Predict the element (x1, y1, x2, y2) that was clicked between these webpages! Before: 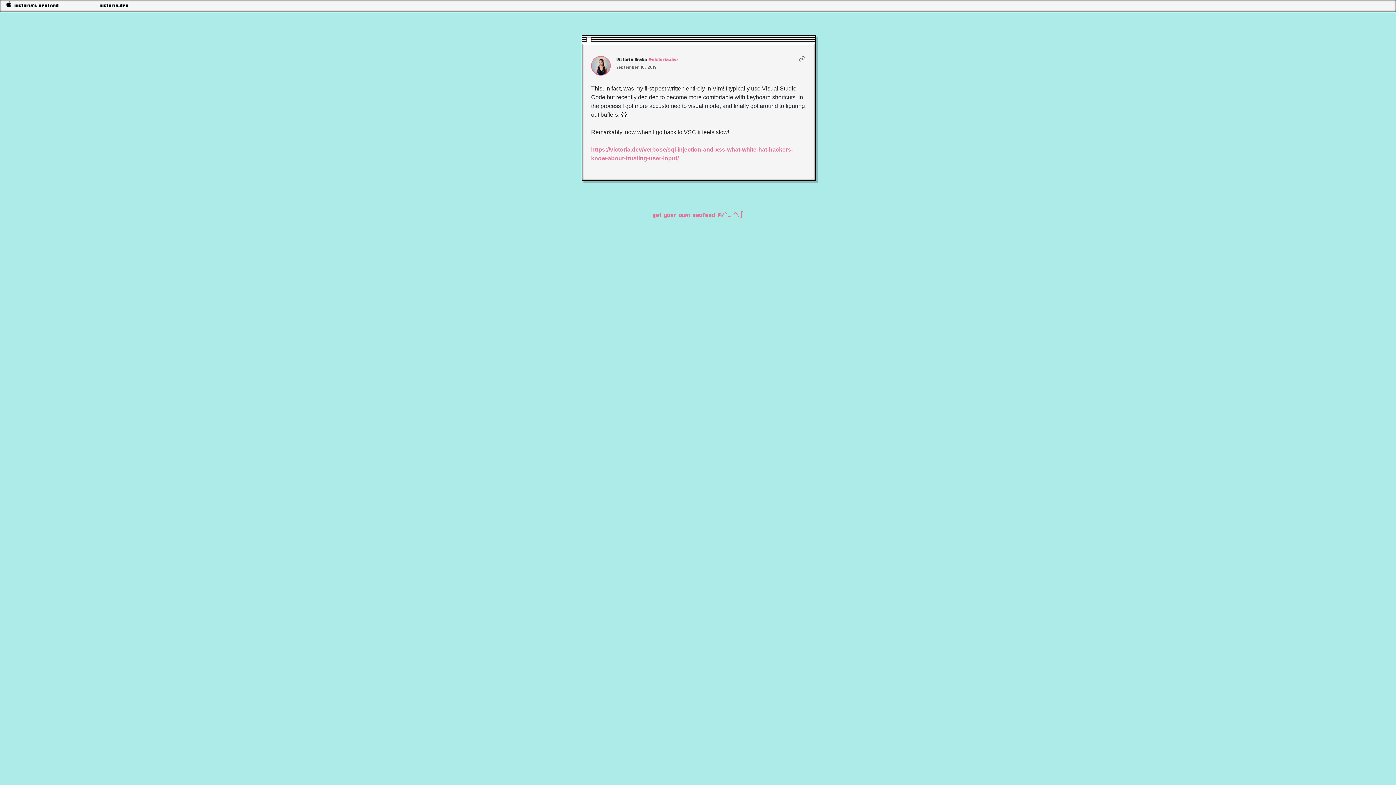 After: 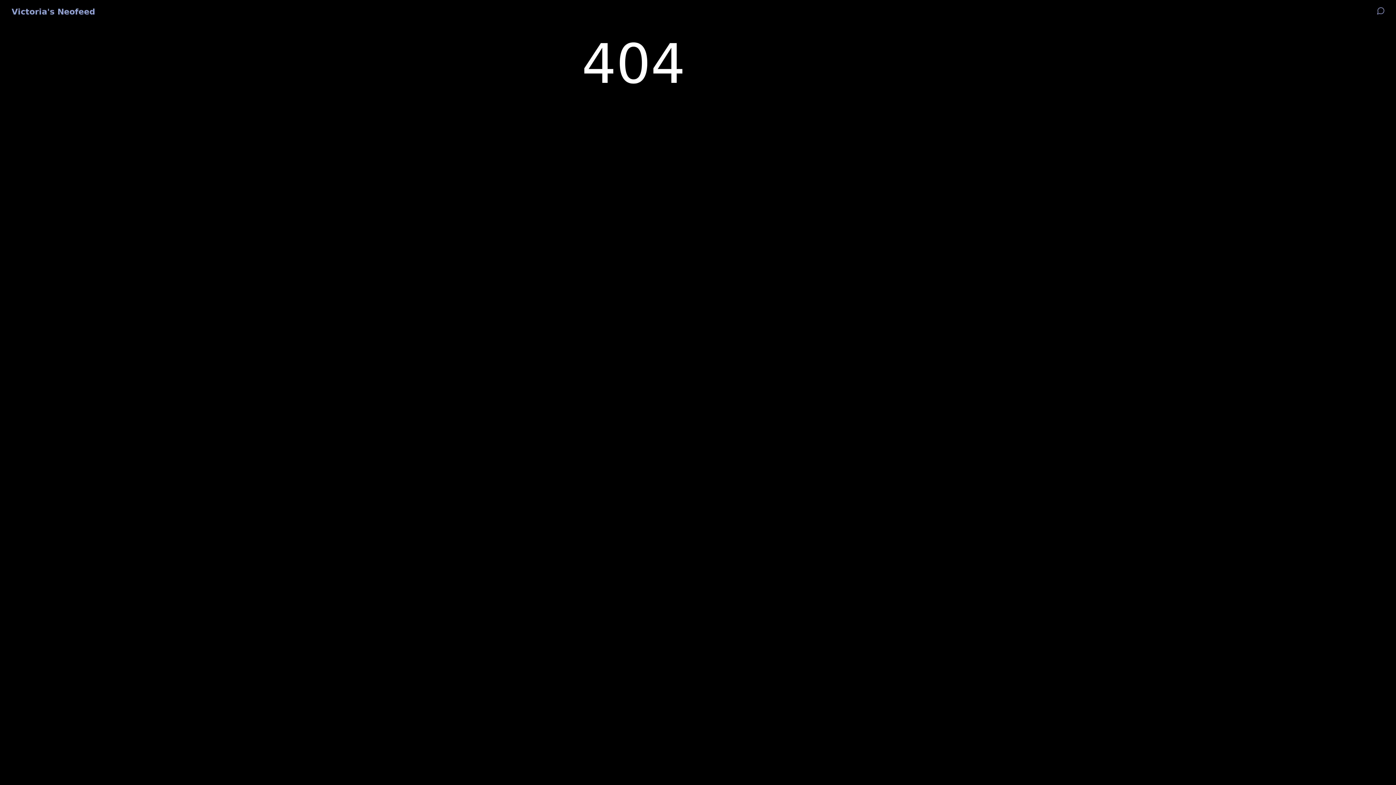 Action: bbox: (797, 56, 806, 75)